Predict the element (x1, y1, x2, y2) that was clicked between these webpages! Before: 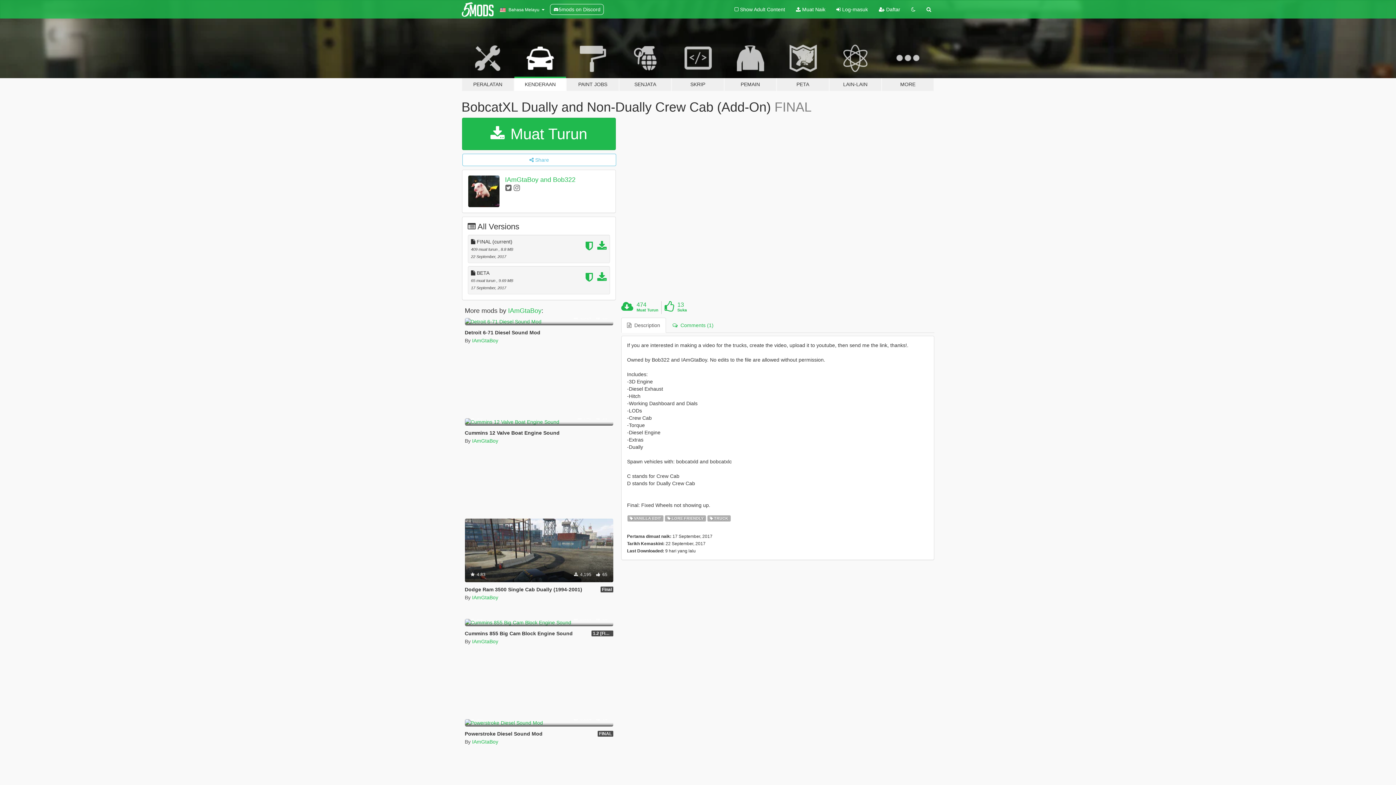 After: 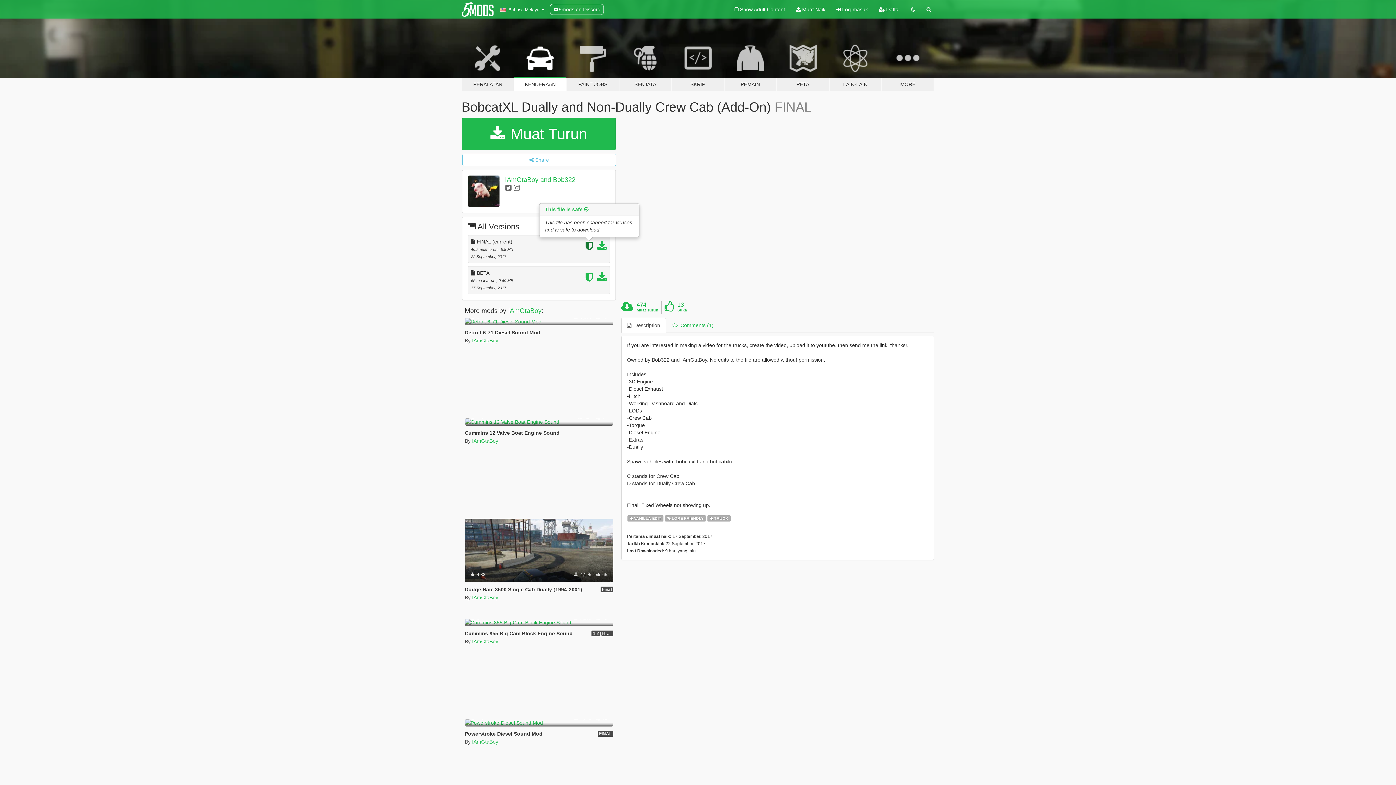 Action: bbox: (585, 244, 595, 250)